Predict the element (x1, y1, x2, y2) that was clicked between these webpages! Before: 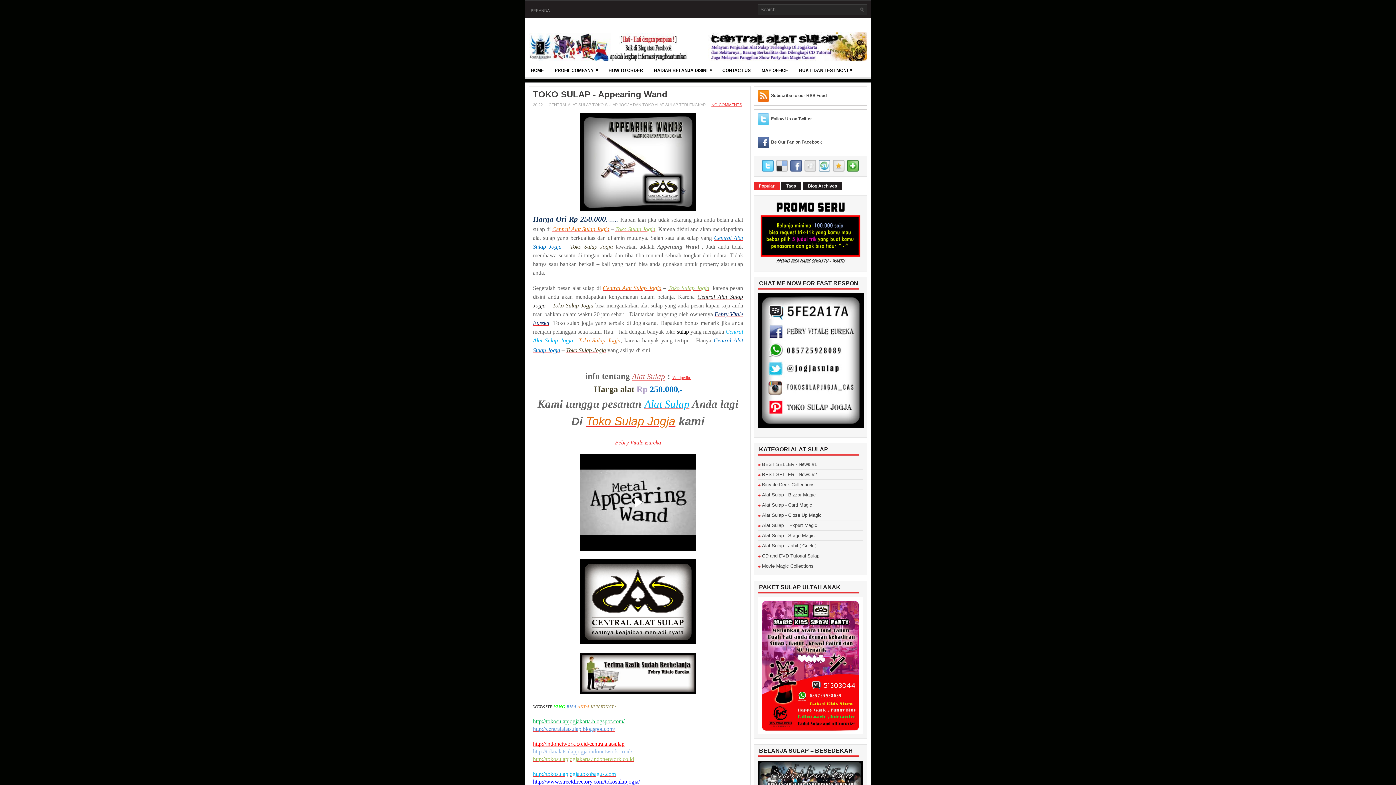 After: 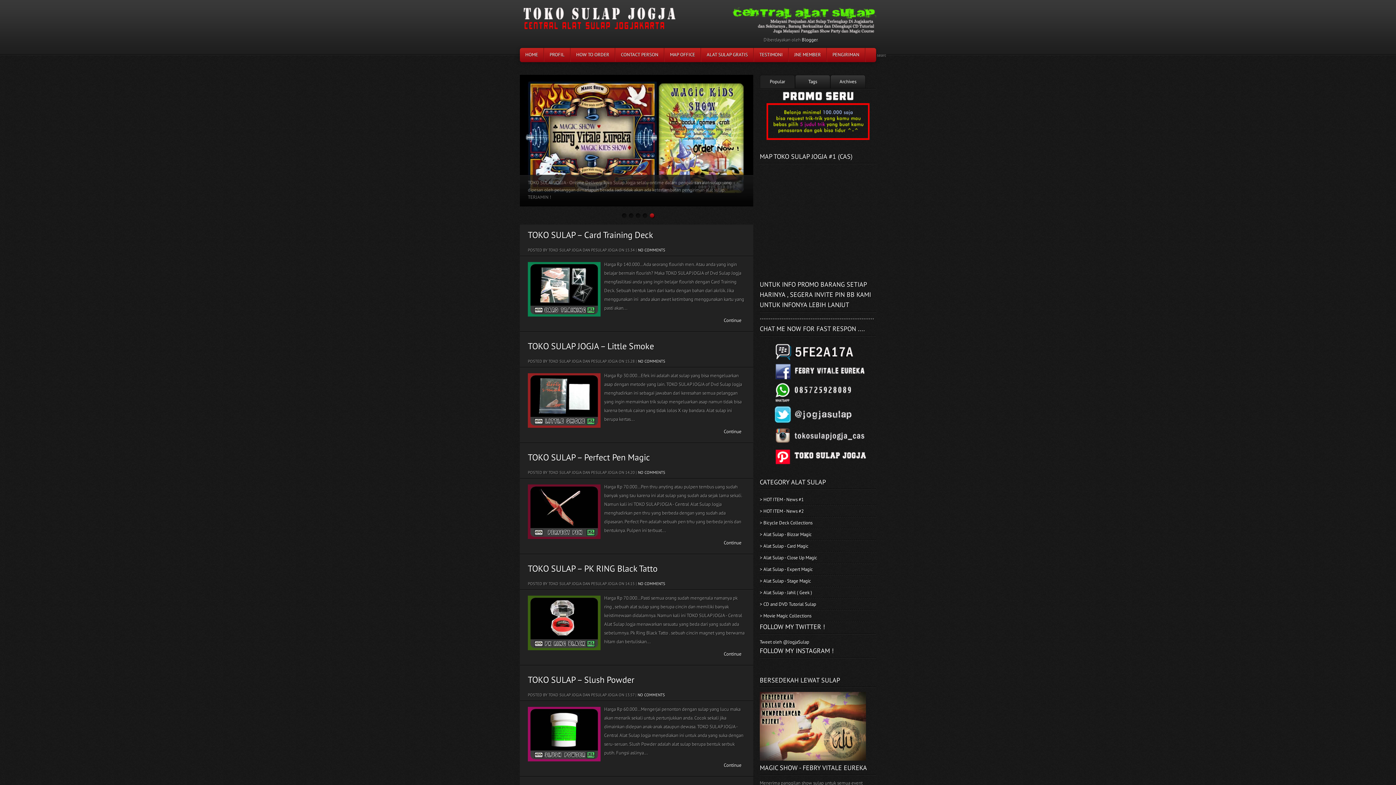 Action: label: http://tokosulapjogjakarta.blogspot.com/ bbox: (533, 719, 624, 724)